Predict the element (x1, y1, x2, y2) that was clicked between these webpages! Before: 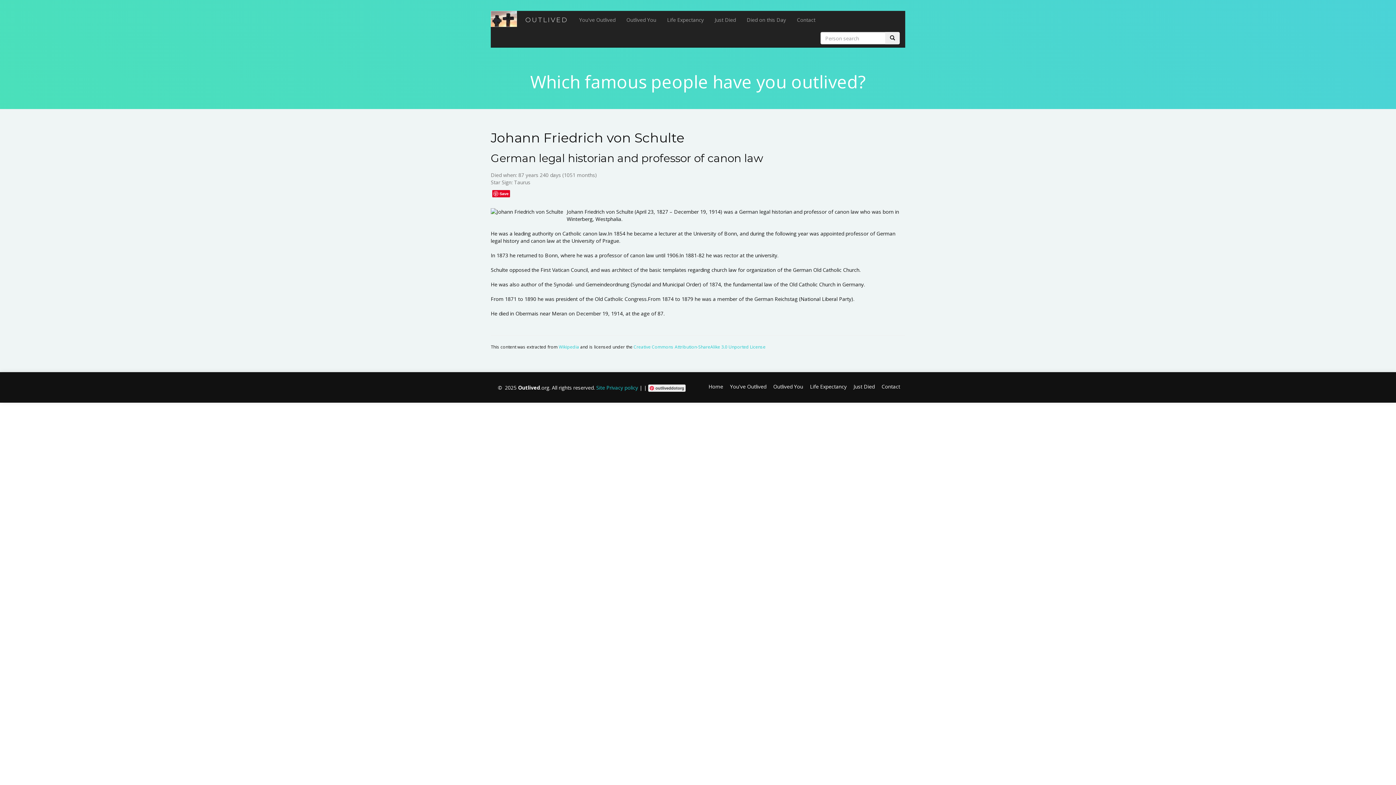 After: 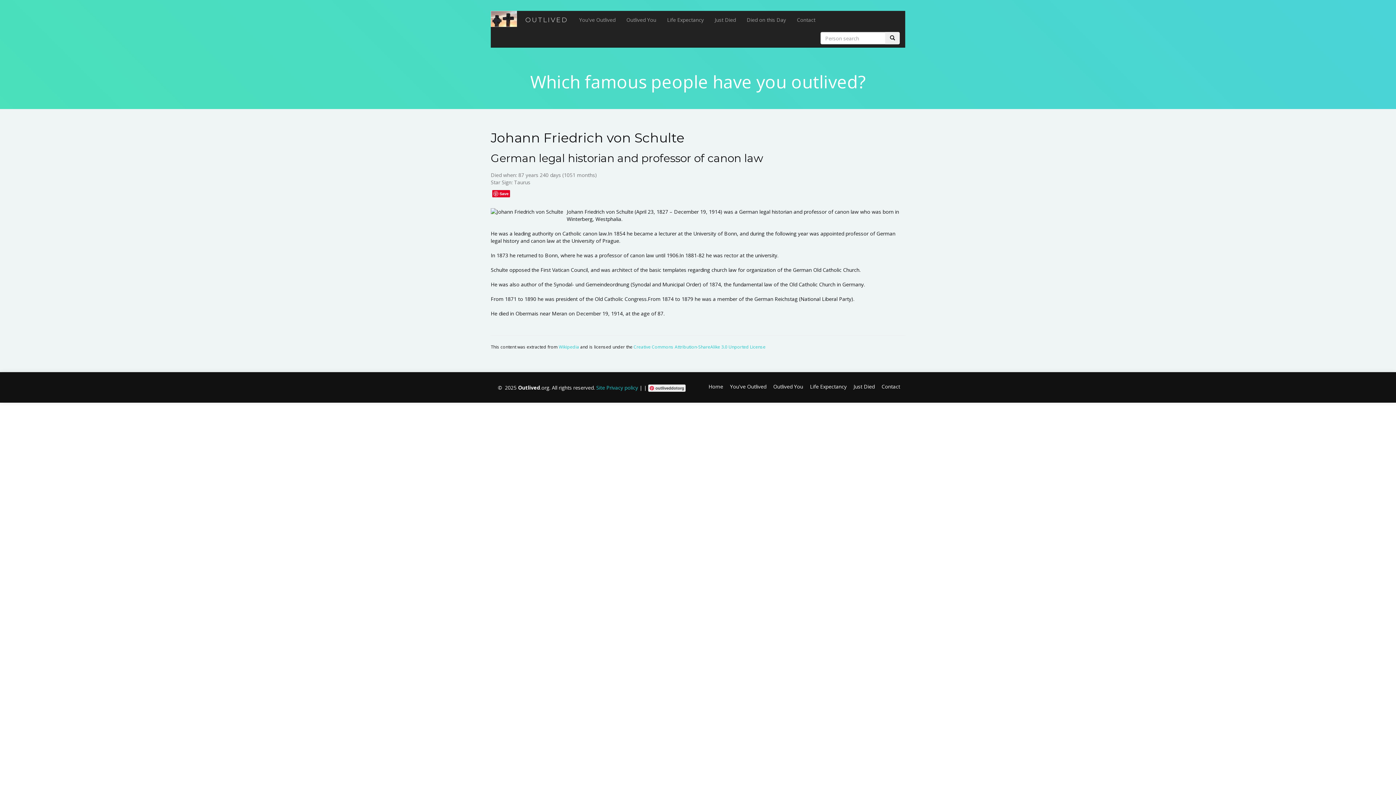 Action: bbox: (558, 344, 579, 349) label: Wikipedia